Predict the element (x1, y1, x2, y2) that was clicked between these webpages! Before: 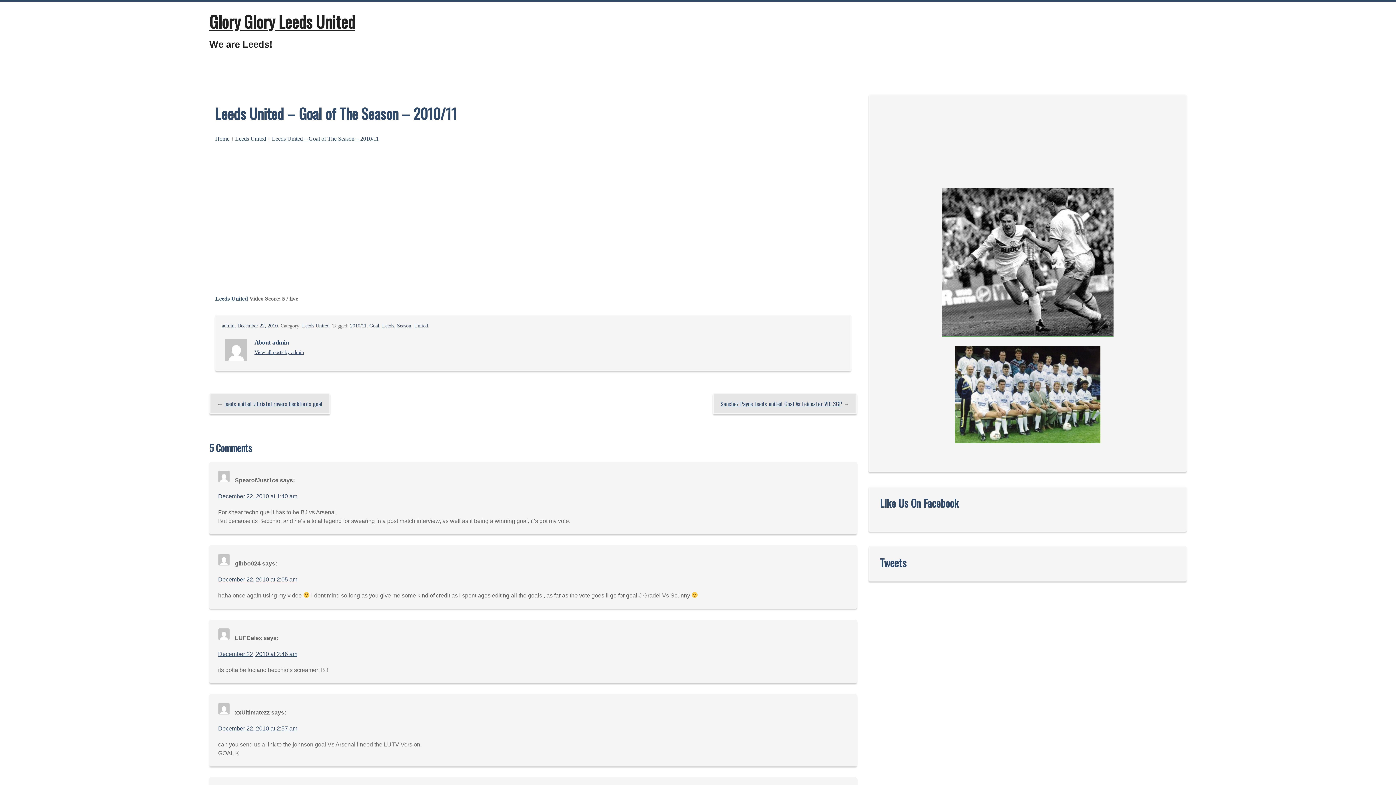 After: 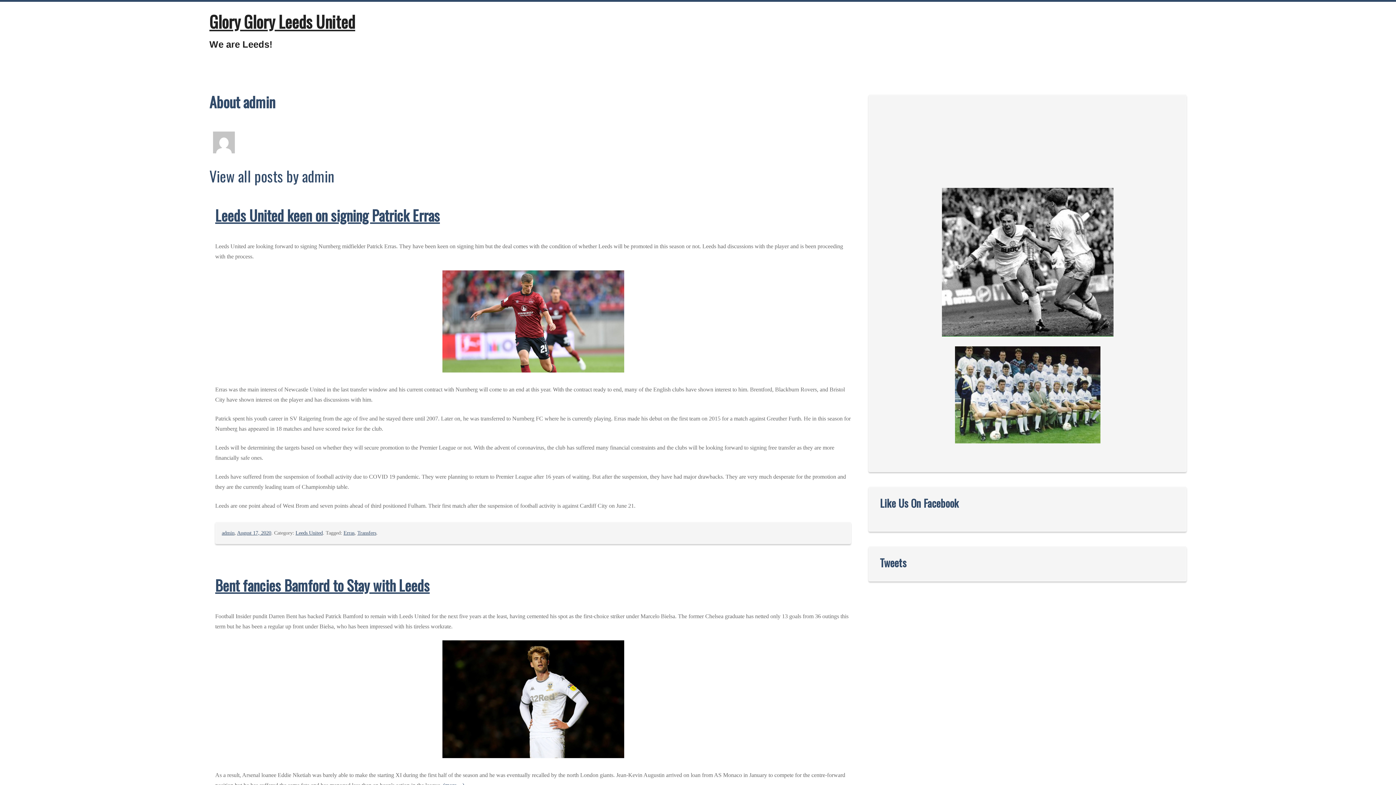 Action: bbox: (254, 349, 304, 355) label: View all posts by admin